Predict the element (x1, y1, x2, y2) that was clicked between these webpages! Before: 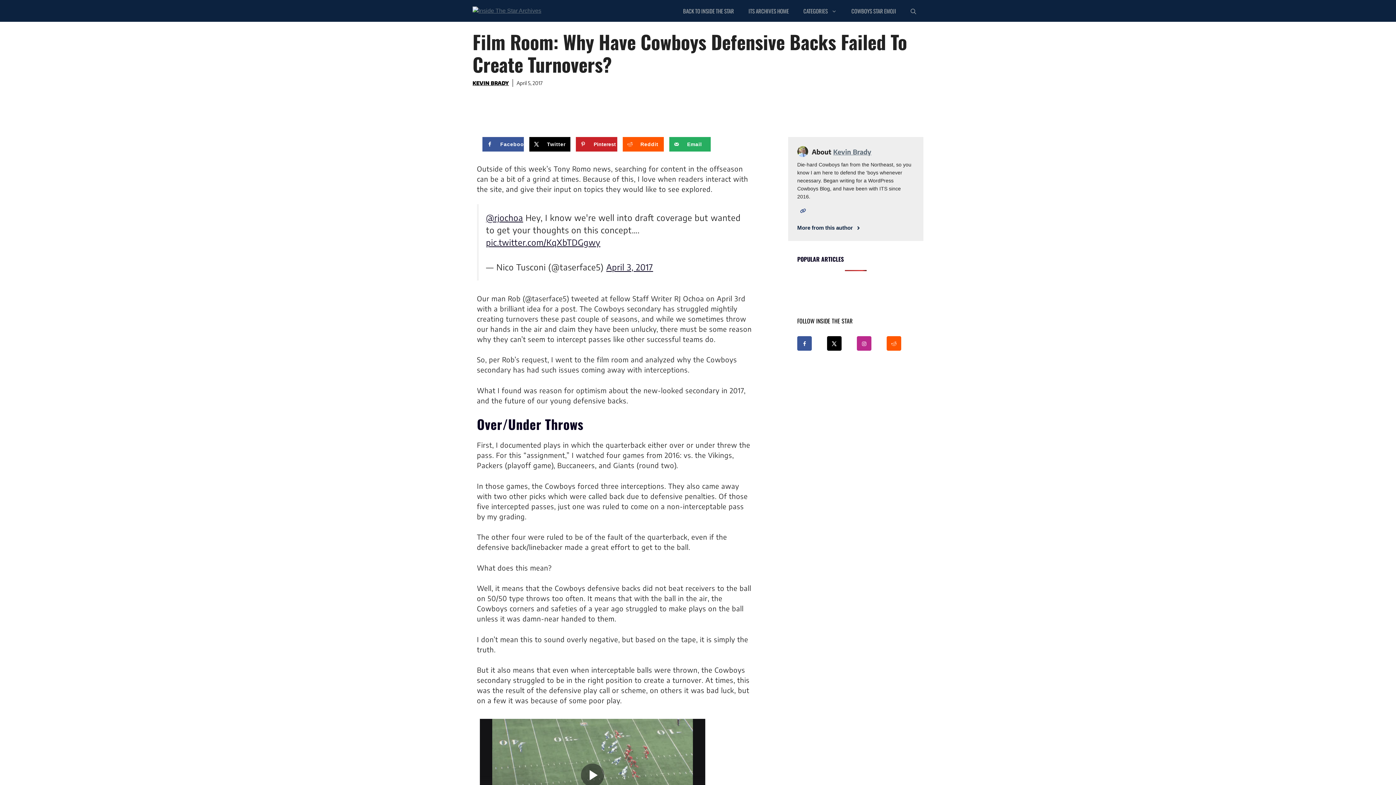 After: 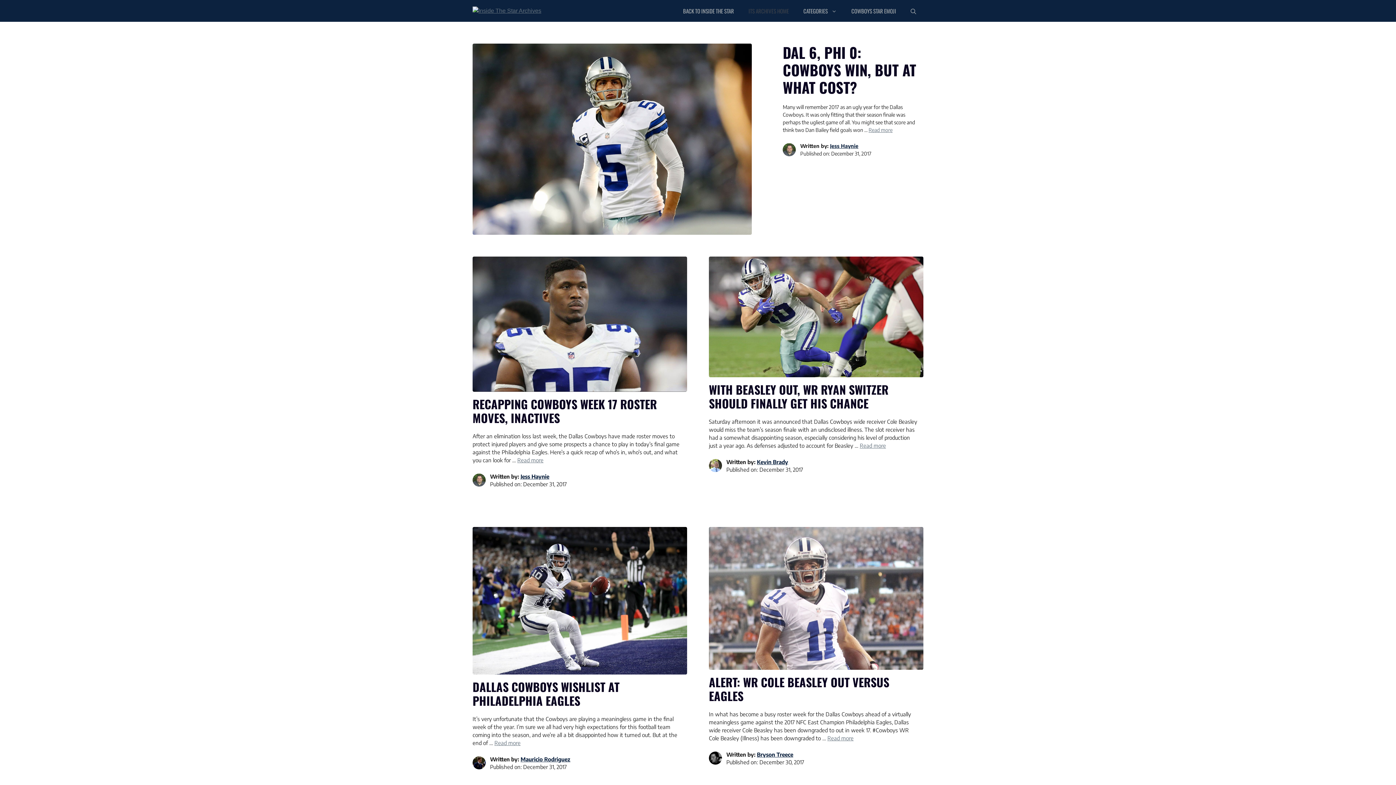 Action: bbox: (472, 7, 541, 13)